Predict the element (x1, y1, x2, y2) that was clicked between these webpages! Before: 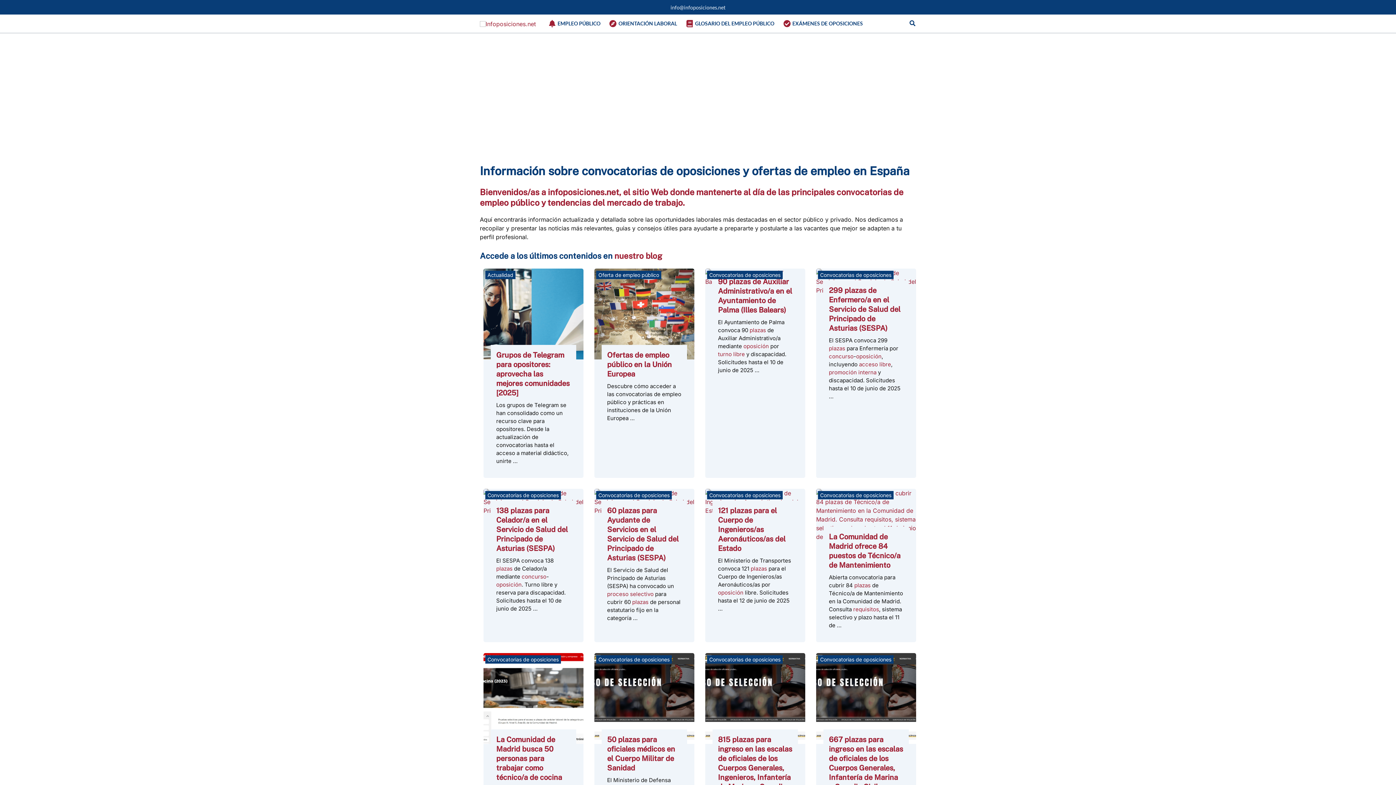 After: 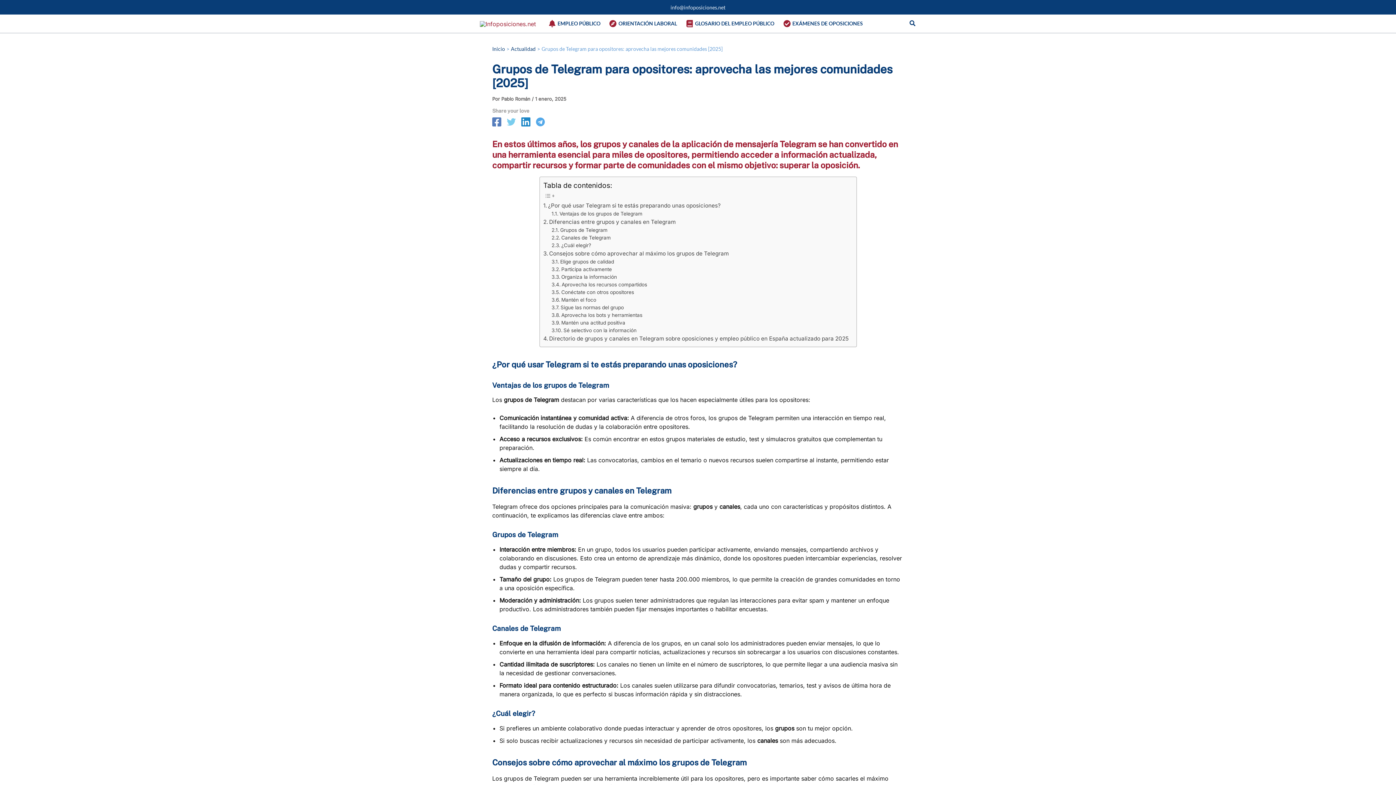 Action: bbox: (483, 268, 583, 359)